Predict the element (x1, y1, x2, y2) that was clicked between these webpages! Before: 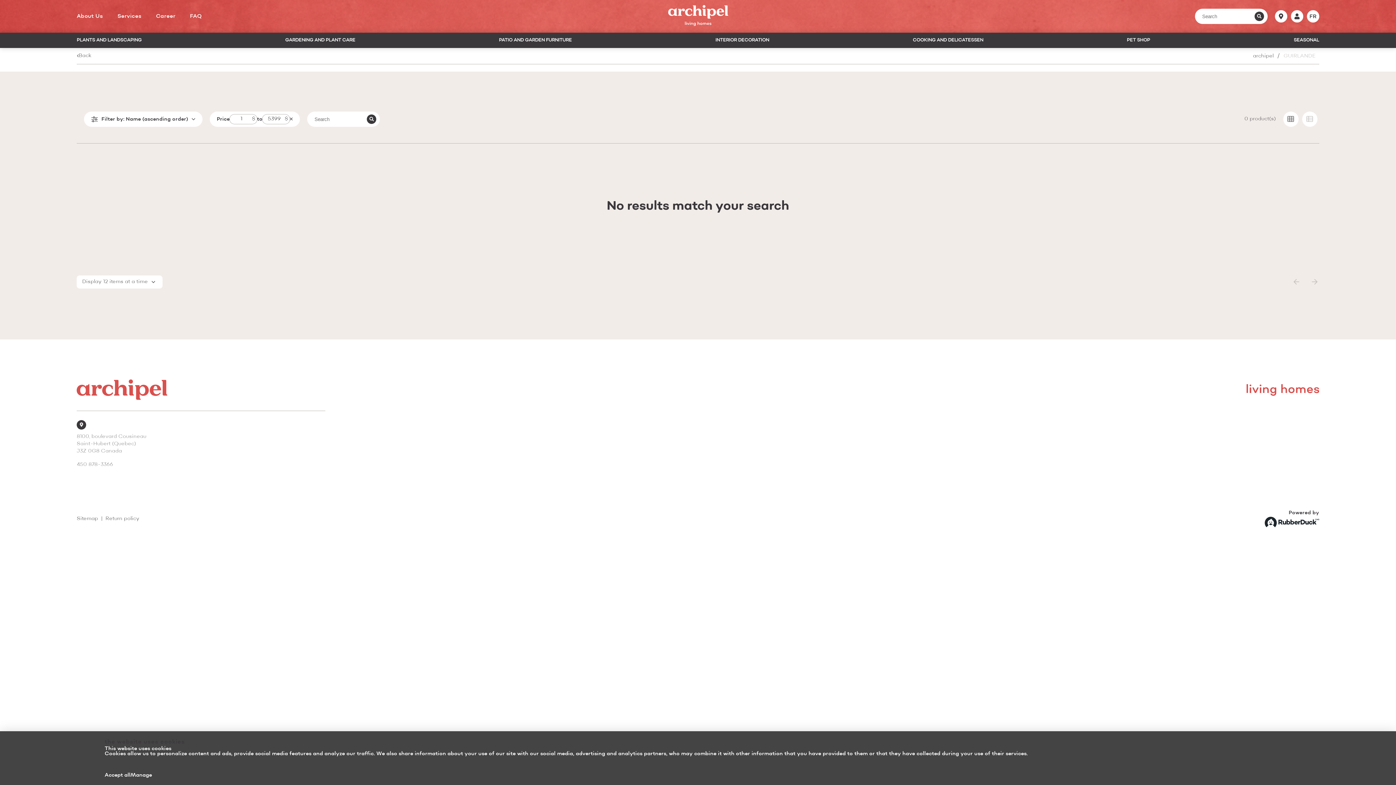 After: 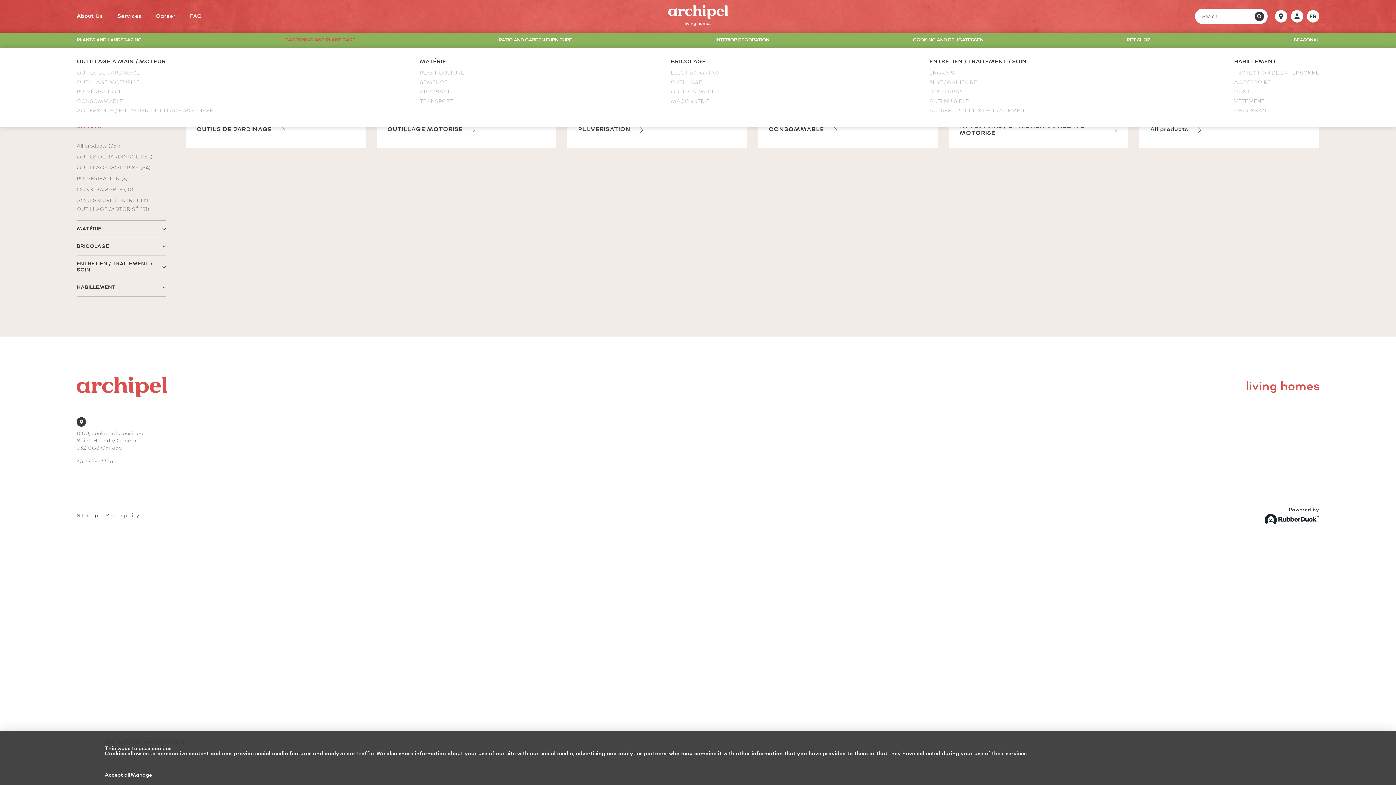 Action: bbox: (285, 32, 355, 48) label: GARDENING AND PLANT CARE